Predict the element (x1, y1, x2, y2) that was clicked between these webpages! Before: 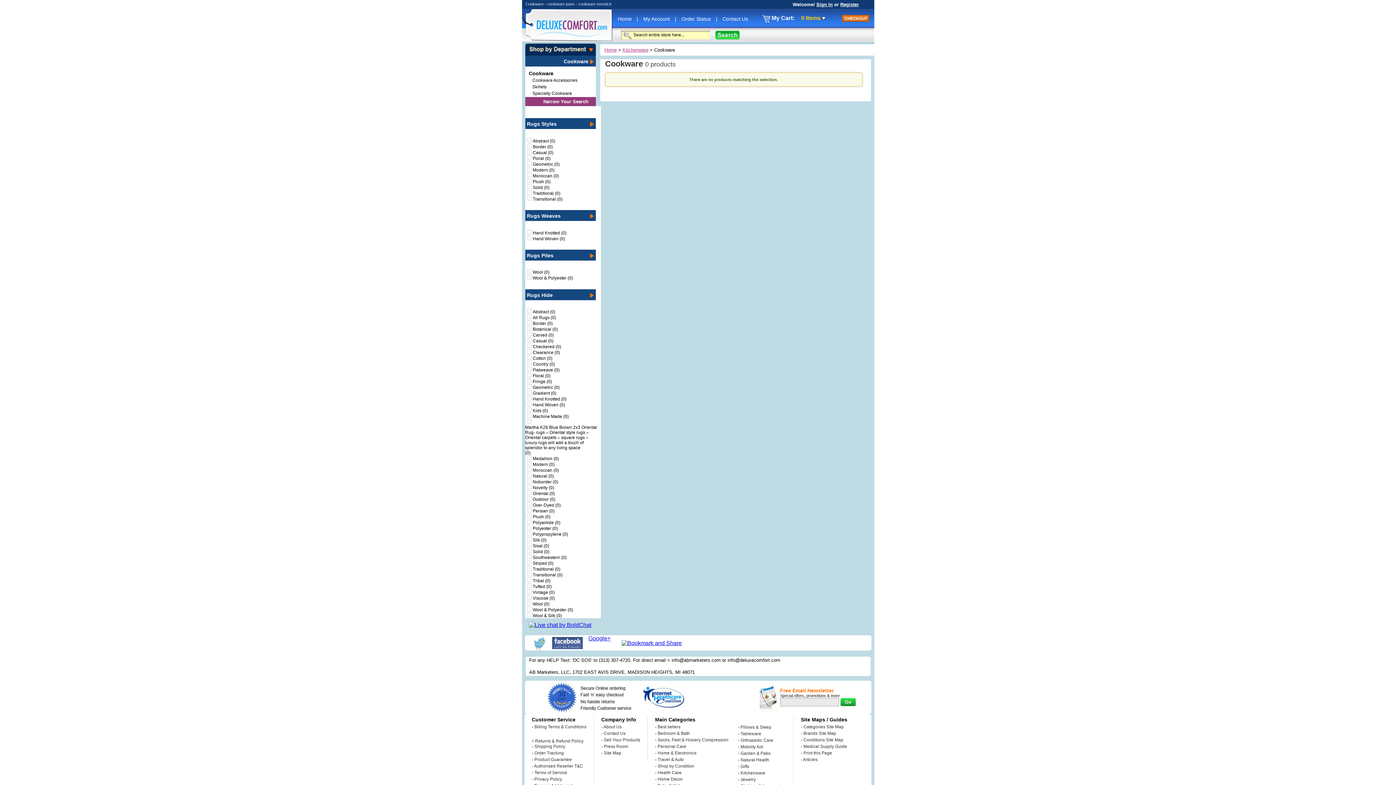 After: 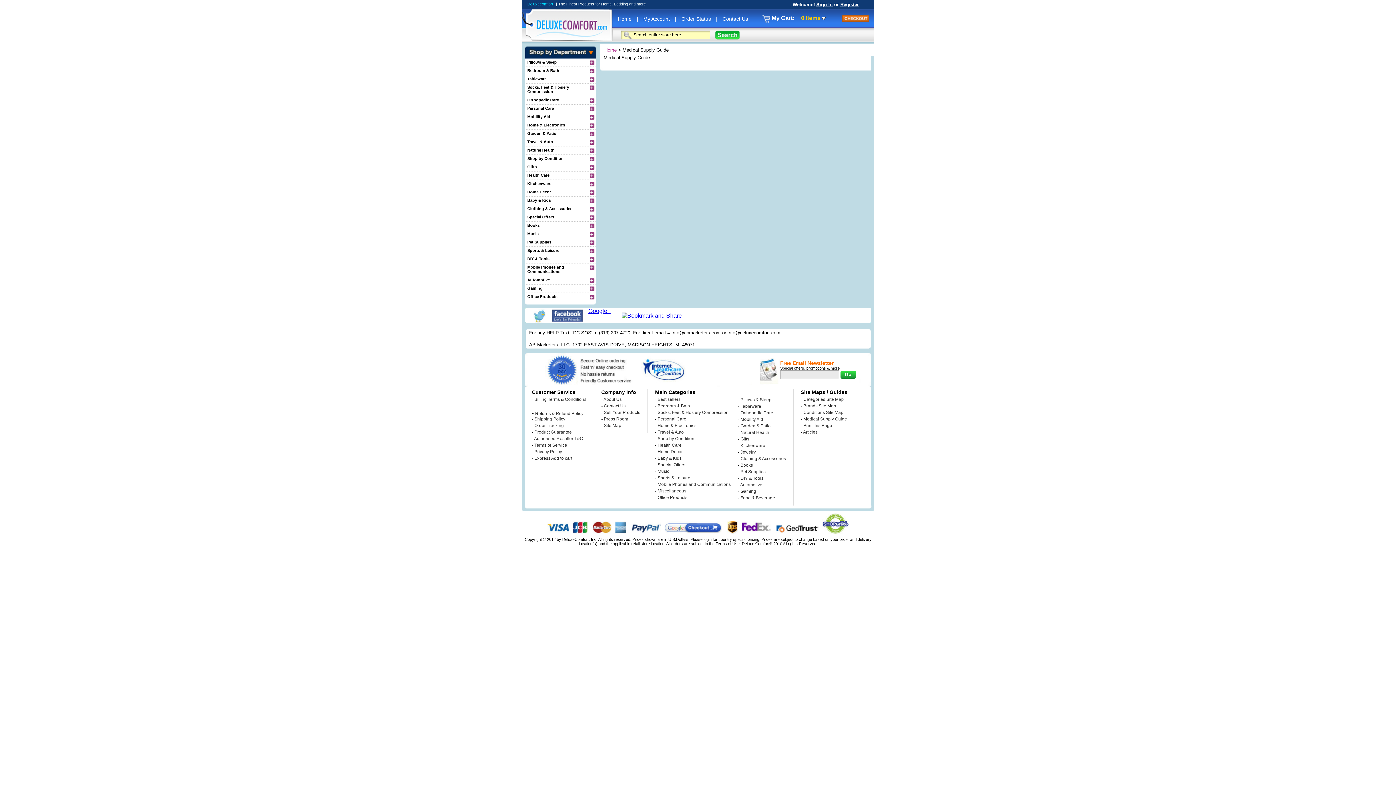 Action: bbox: (803, 744, 847, 749) label: Medical Supply Guide